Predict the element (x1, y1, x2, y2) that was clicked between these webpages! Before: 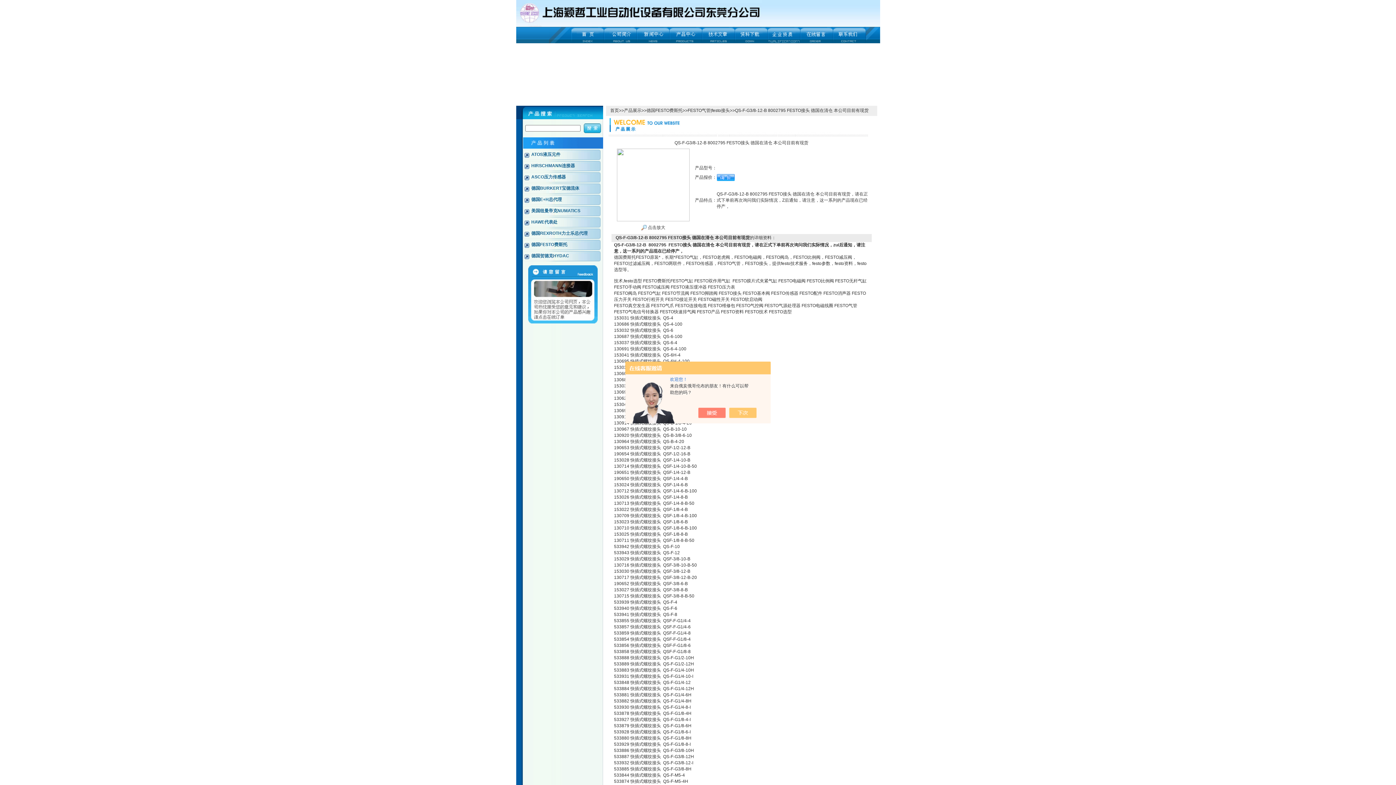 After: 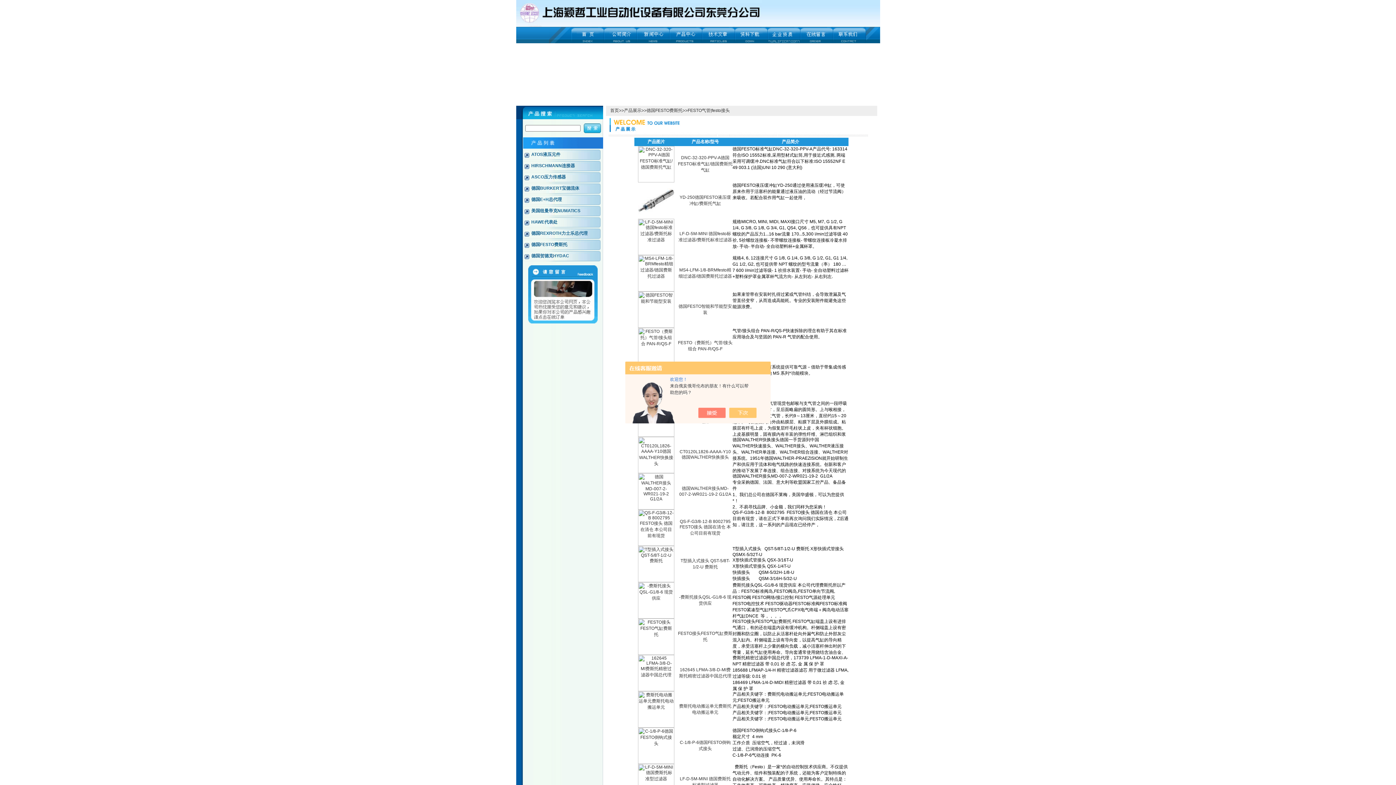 Action: bbox: (687, 108, 730, 113) label: FESTO气管|festo接头